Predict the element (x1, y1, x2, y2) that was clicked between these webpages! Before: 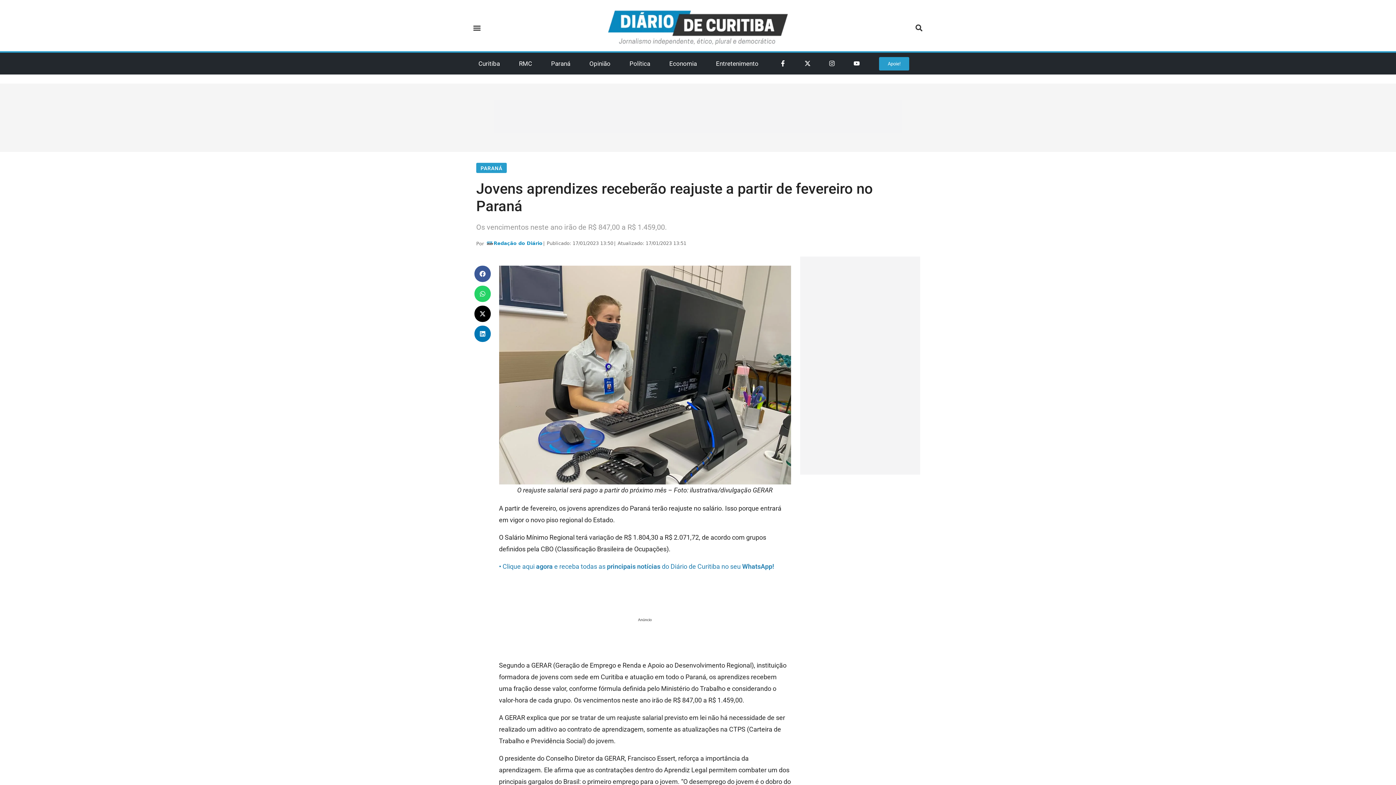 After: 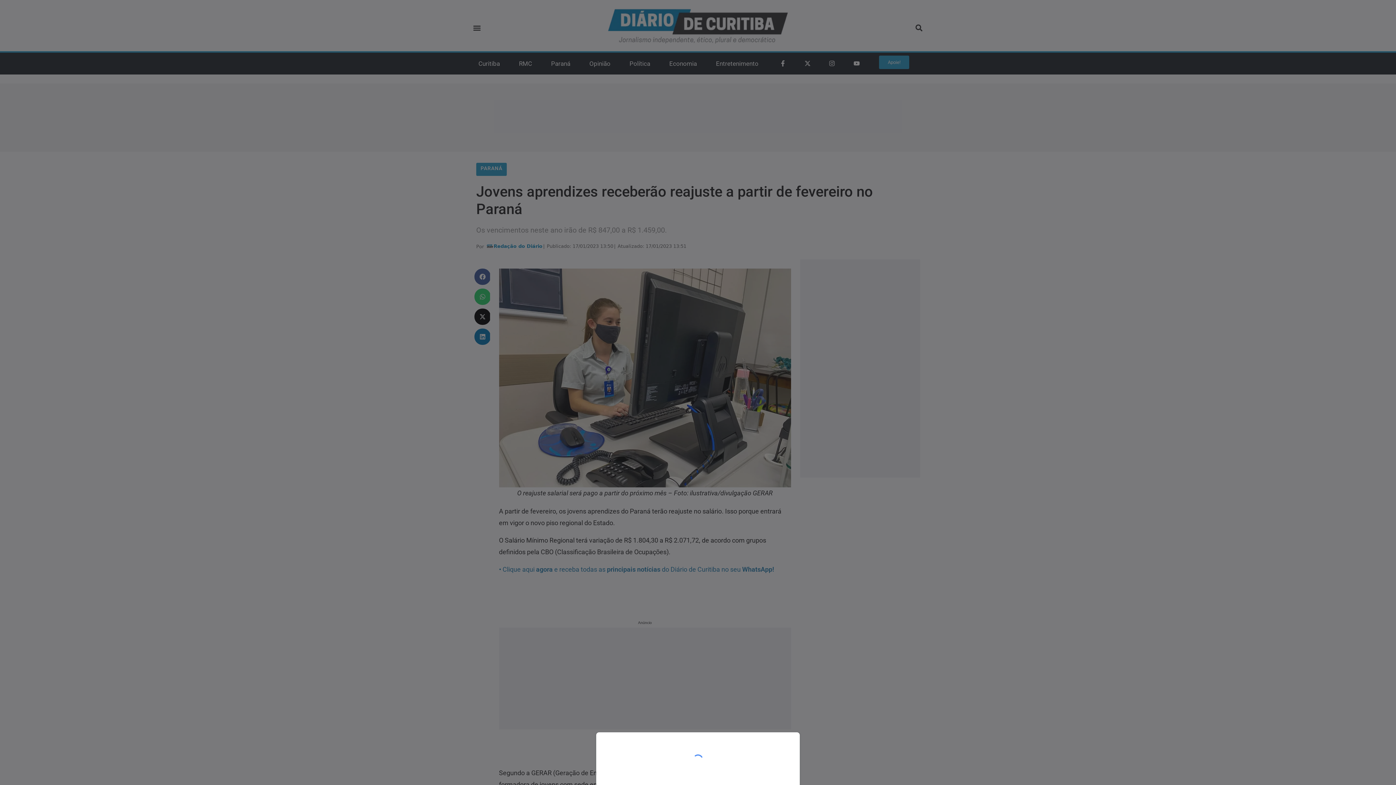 Action: bbox: (470, 22, 482, 34) label: Menu Toggle